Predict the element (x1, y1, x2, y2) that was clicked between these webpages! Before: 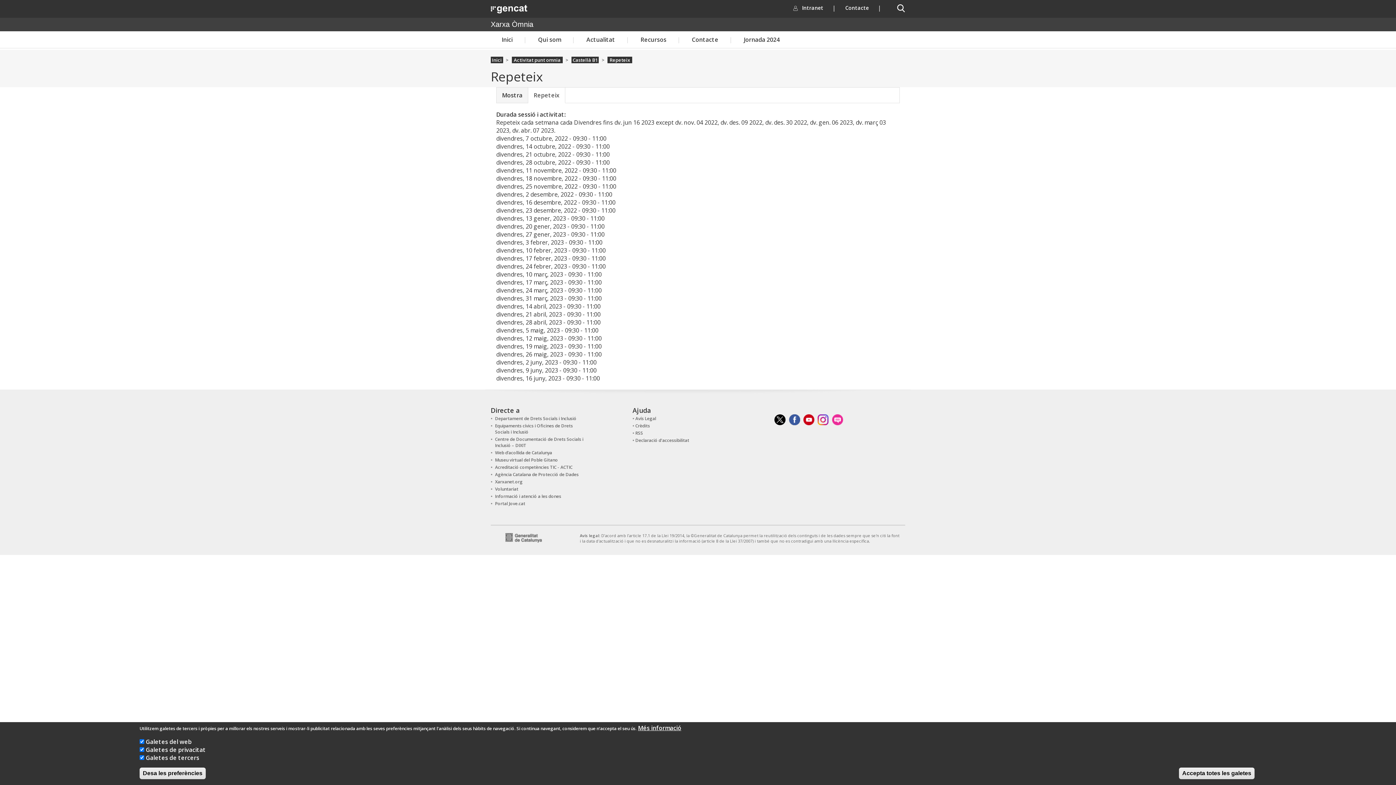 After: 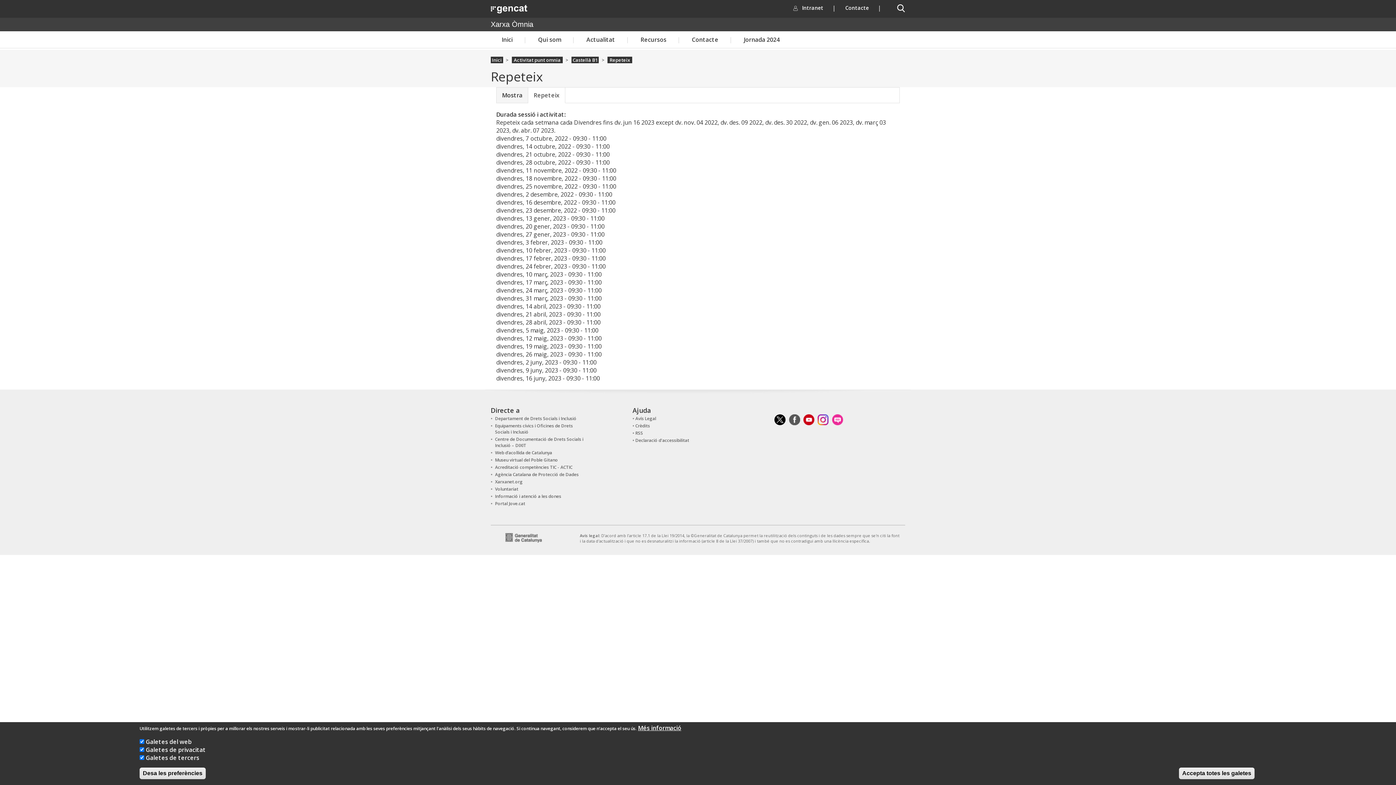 Action: bbox: (789, 414, 800, 425)